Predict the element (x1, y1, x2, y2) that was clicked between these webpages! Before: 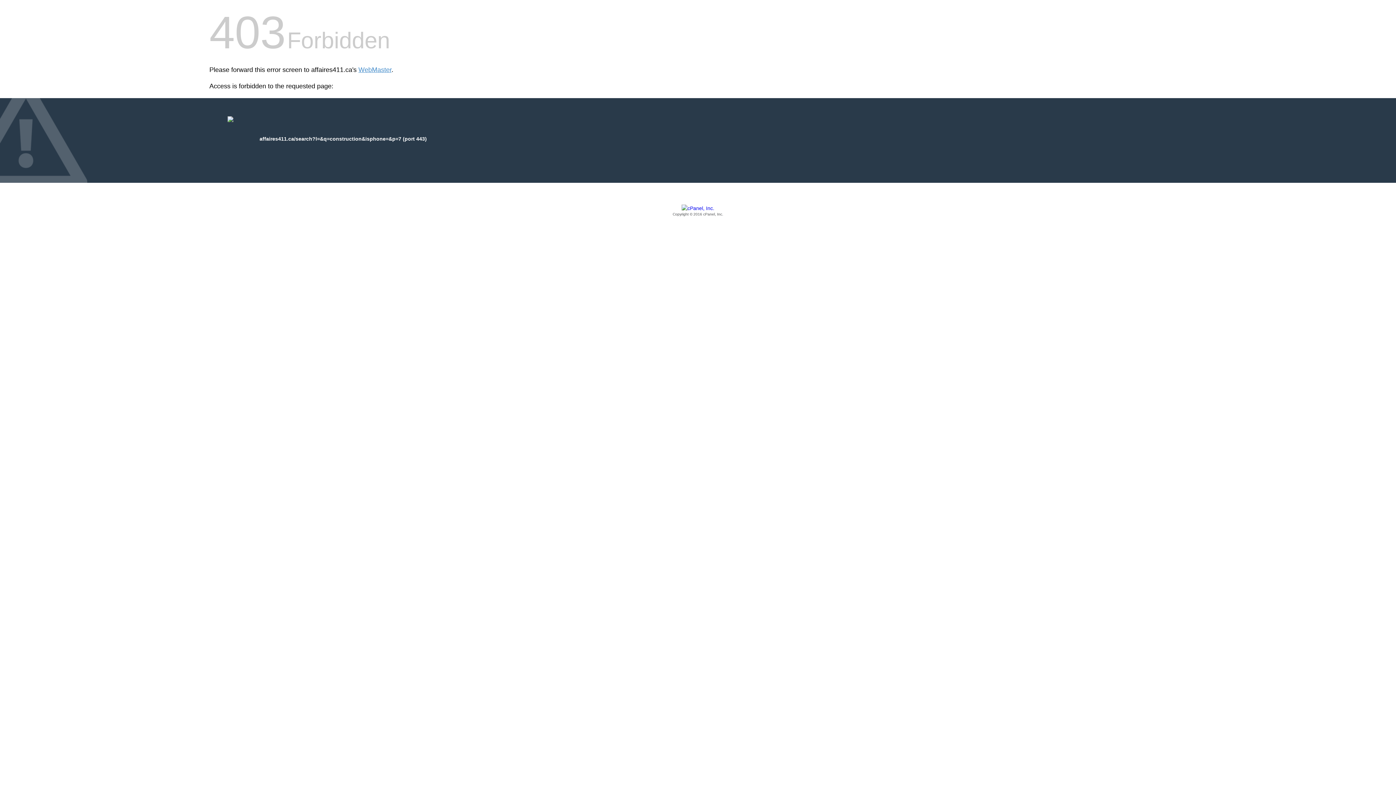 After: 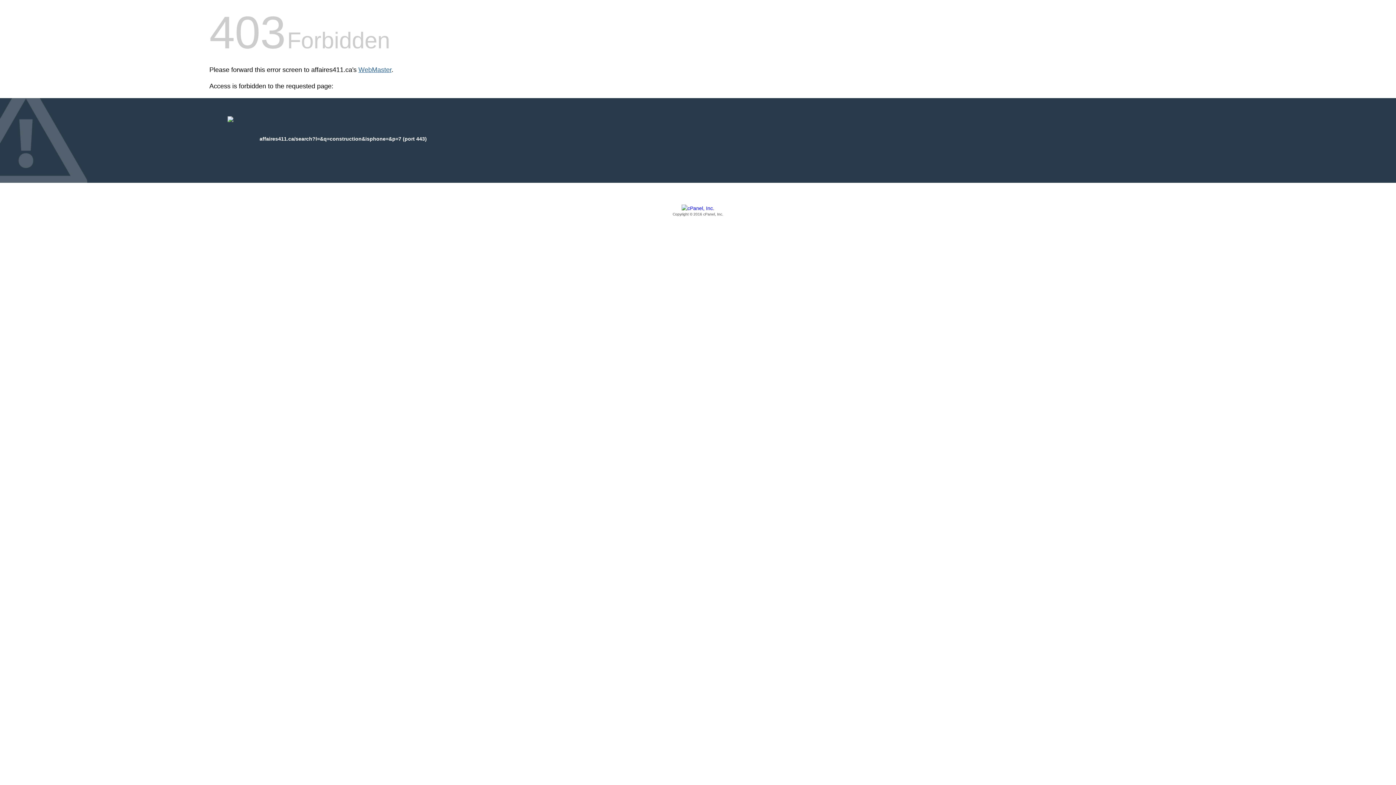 Action: bbox: (358, 66, 391, 73) label: WebMaster